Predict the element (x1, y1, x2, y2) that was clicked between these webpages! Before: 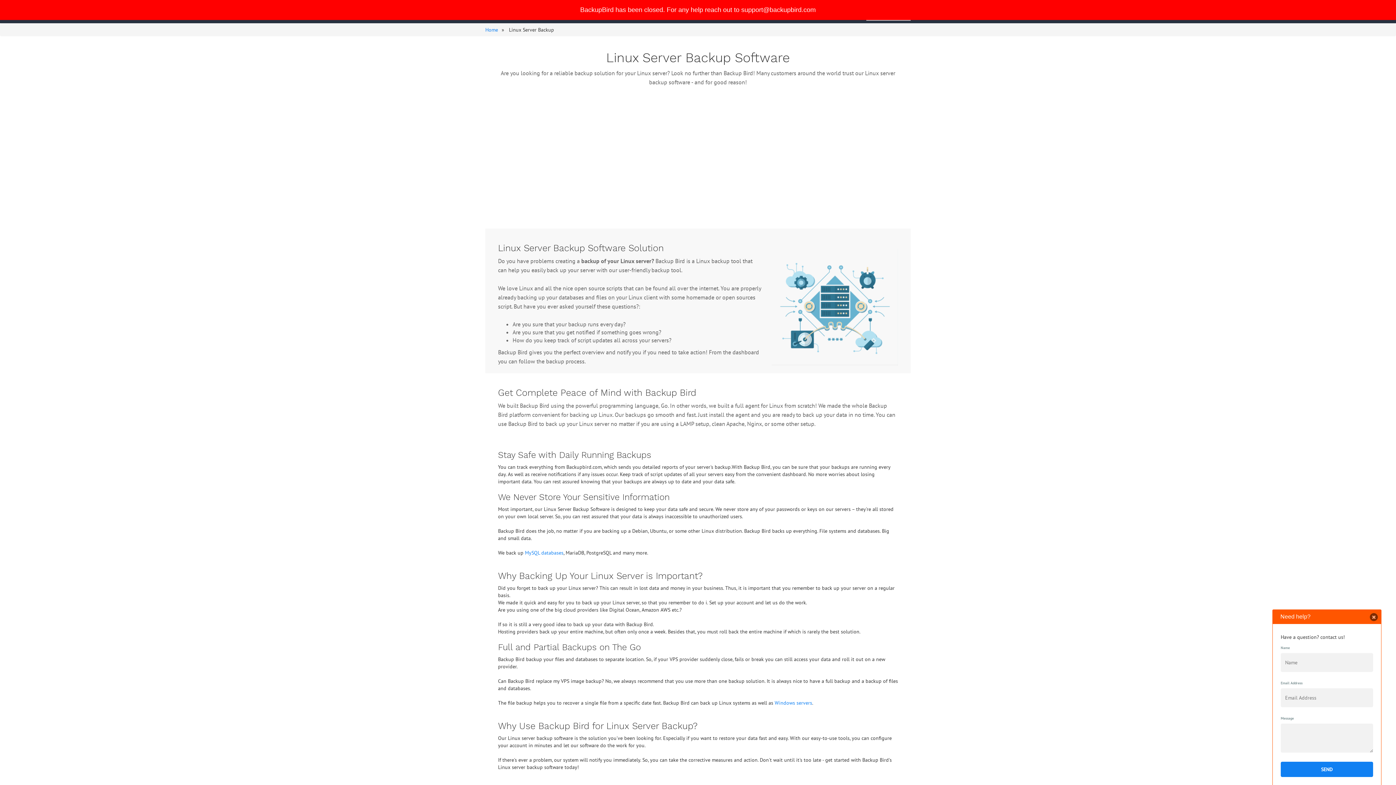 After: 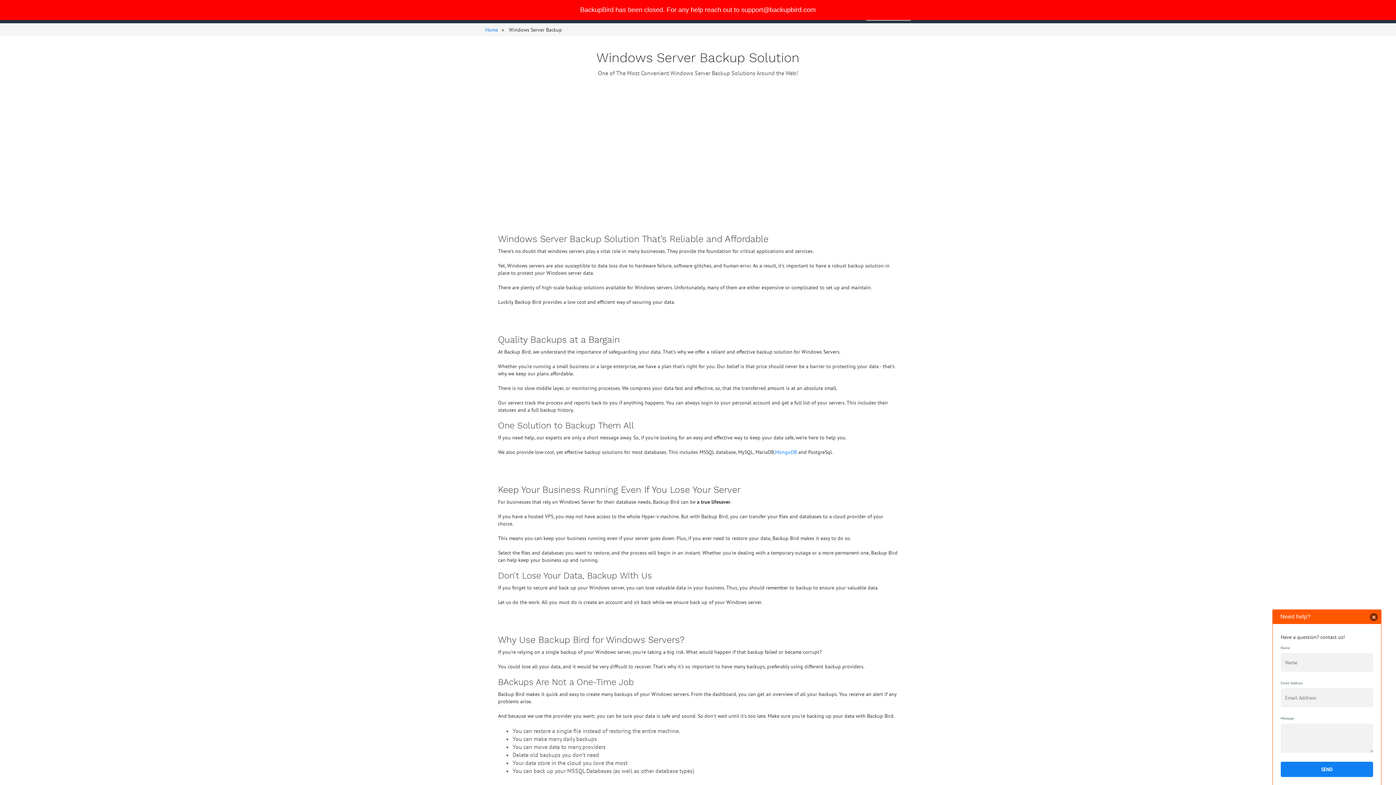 Action: label: Windows servers bbox: (774, 700, 812, 706)